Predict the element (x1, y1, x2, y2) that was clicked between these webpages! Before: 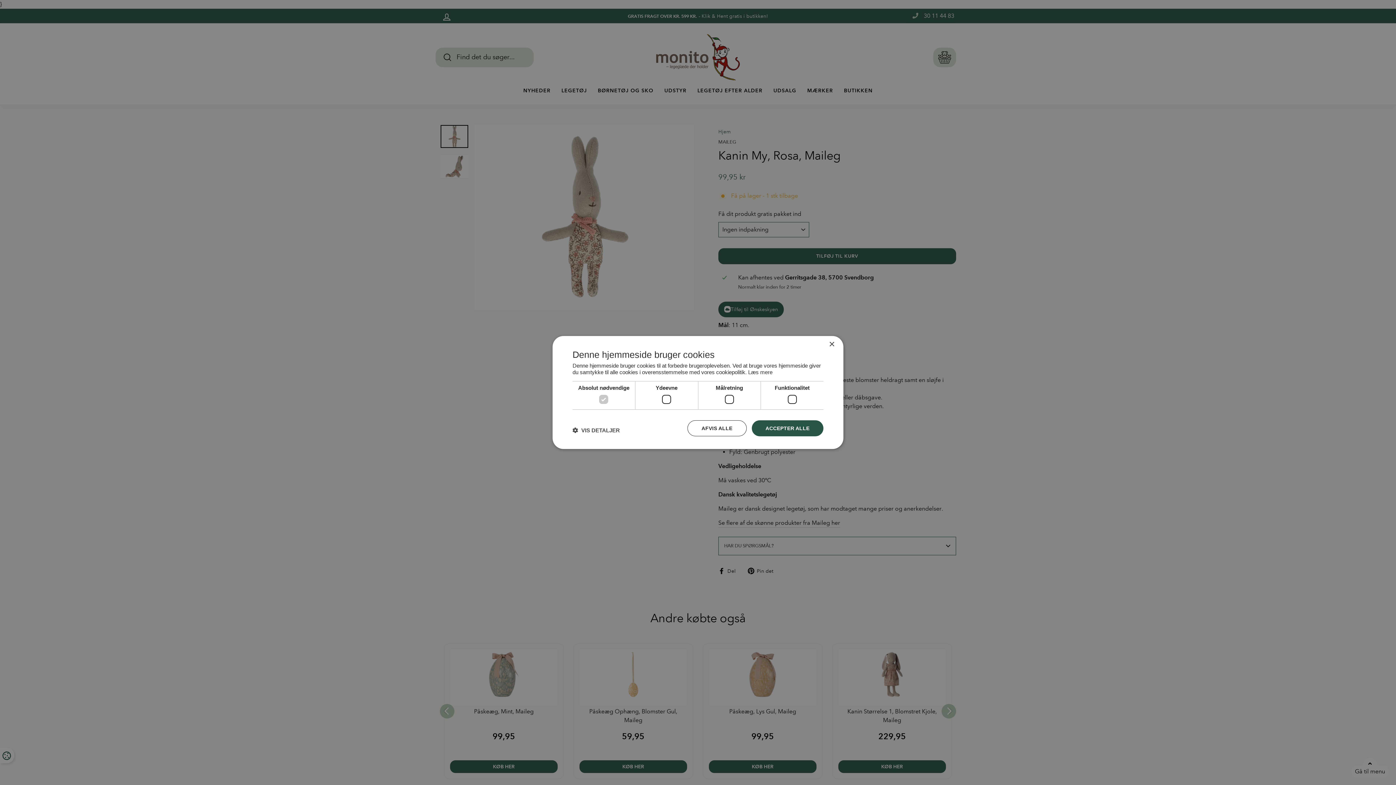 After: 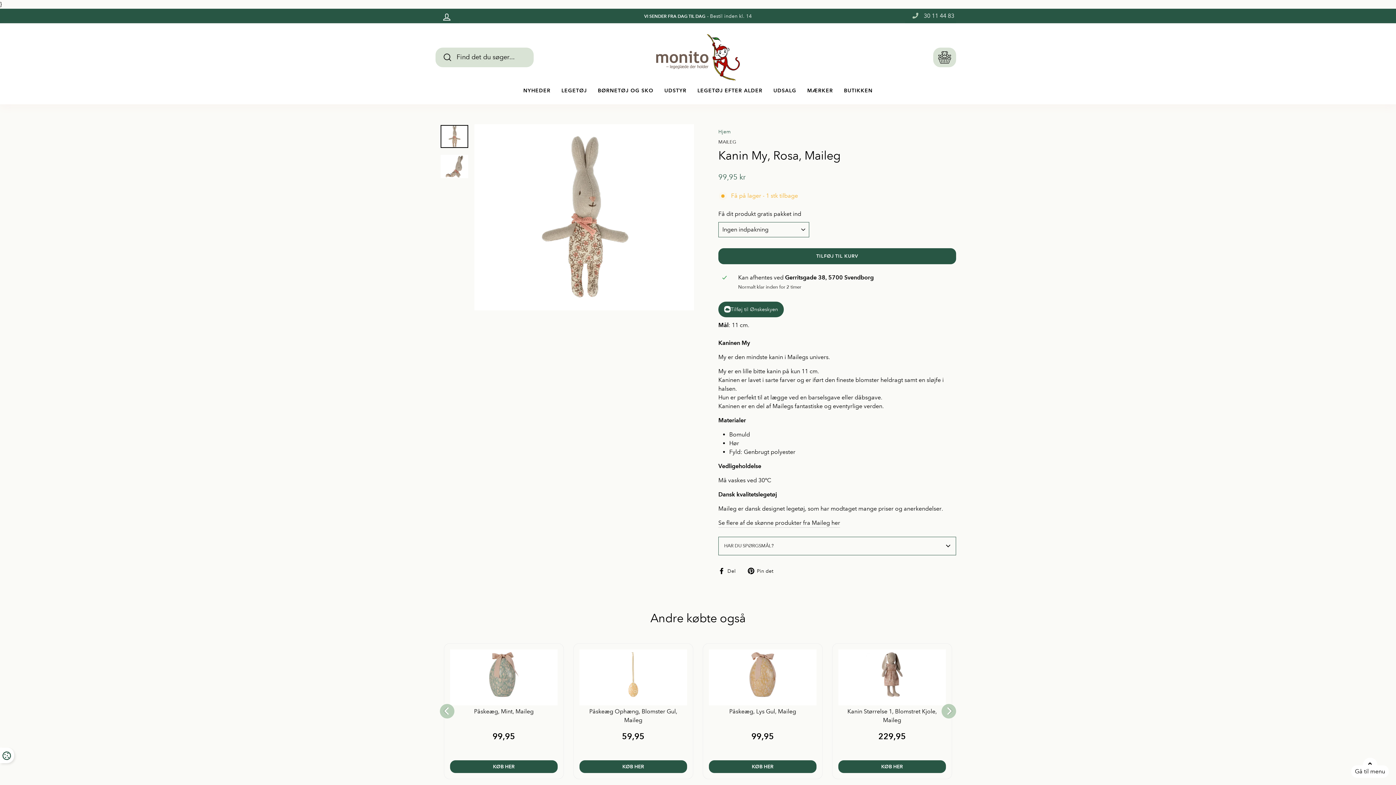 Action: bbox: (687, 420, 746, 436) label: AFVIS ALLE